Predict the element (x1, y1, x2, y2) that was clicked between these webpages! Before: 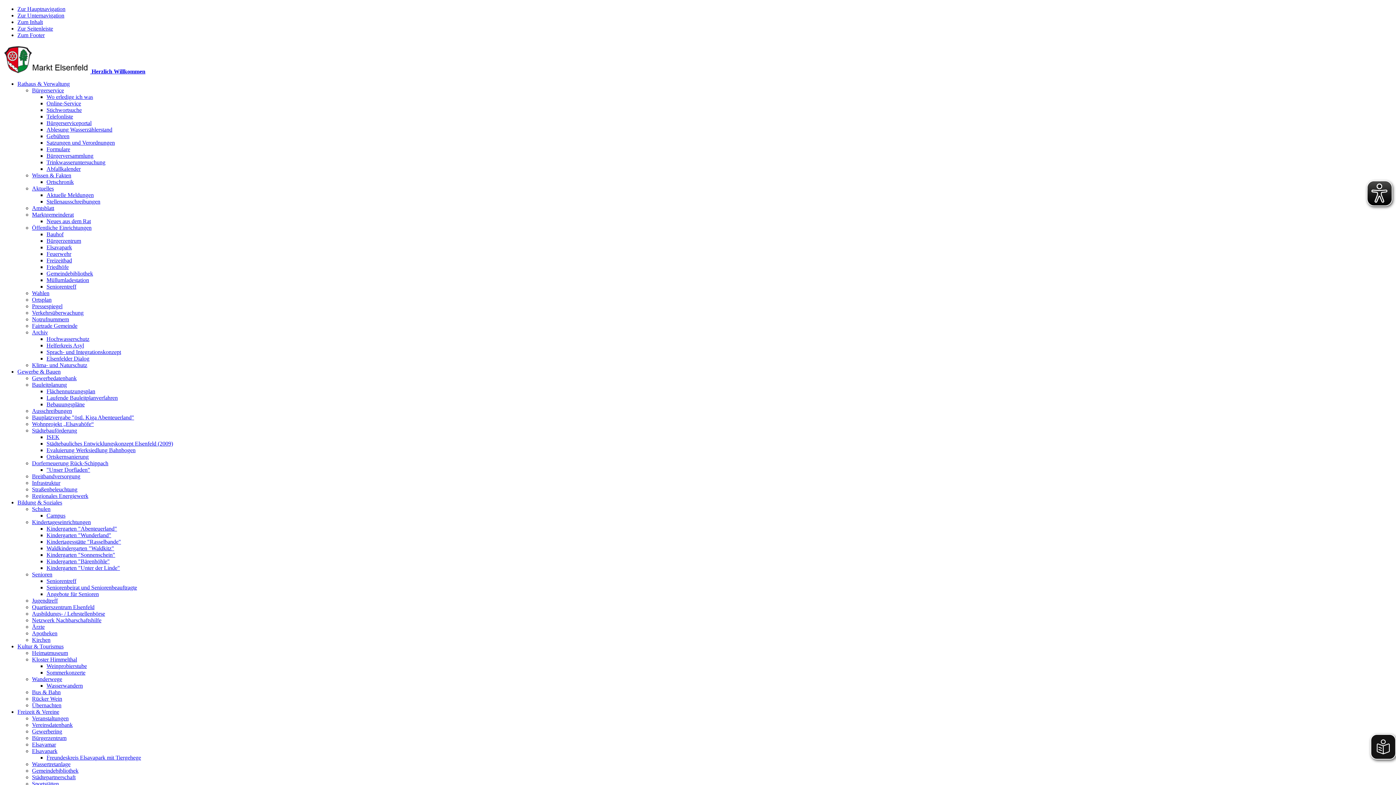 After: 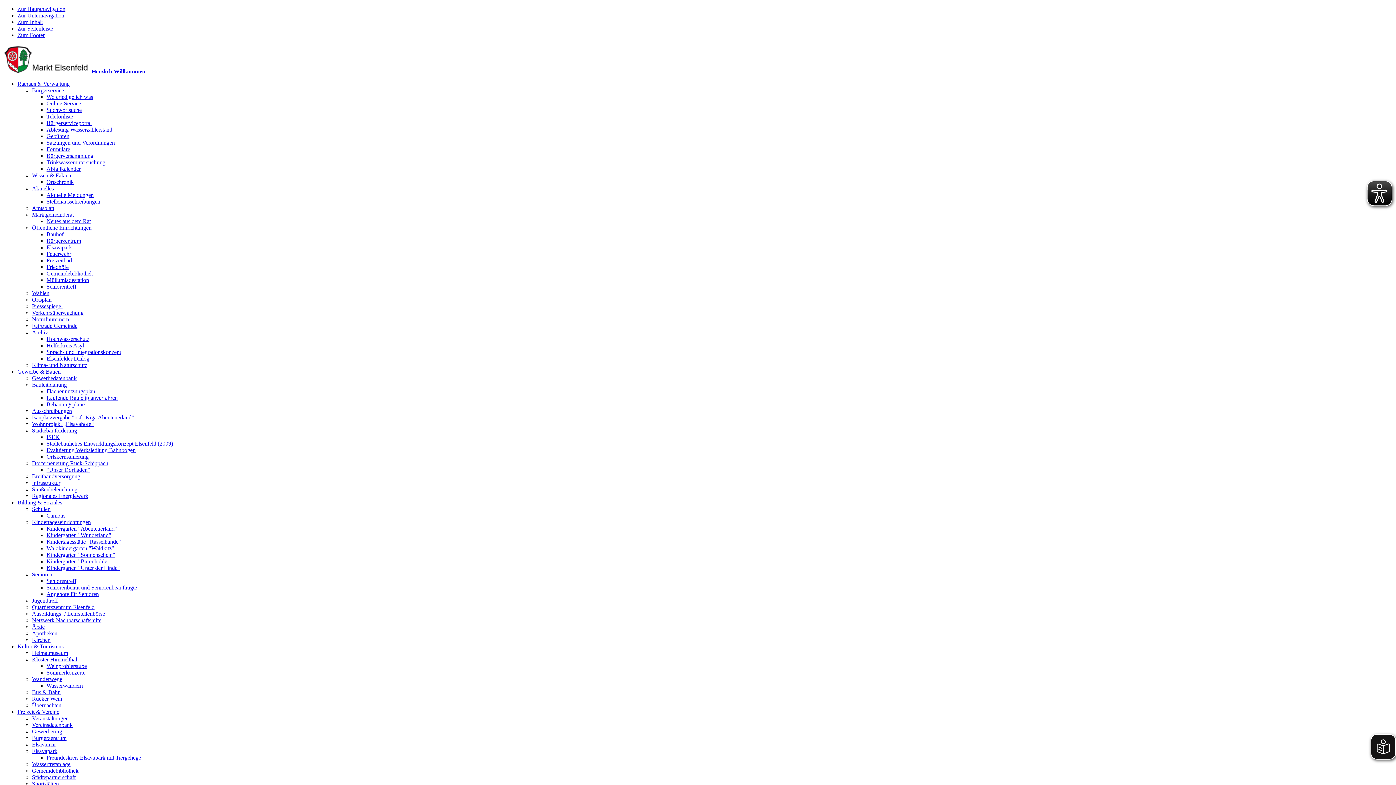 Action: label: Gemeindebibliothek bbox: (32, 768, 78, 774)